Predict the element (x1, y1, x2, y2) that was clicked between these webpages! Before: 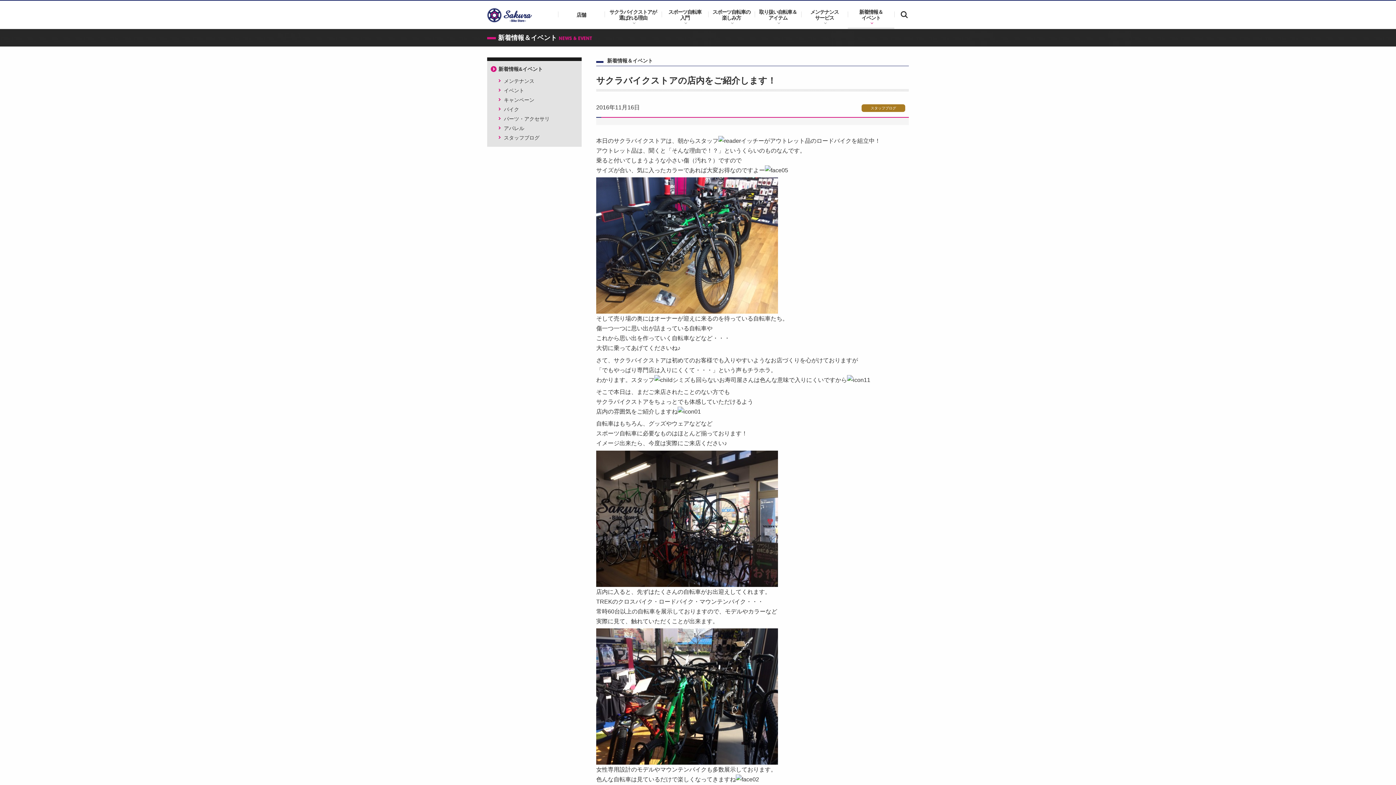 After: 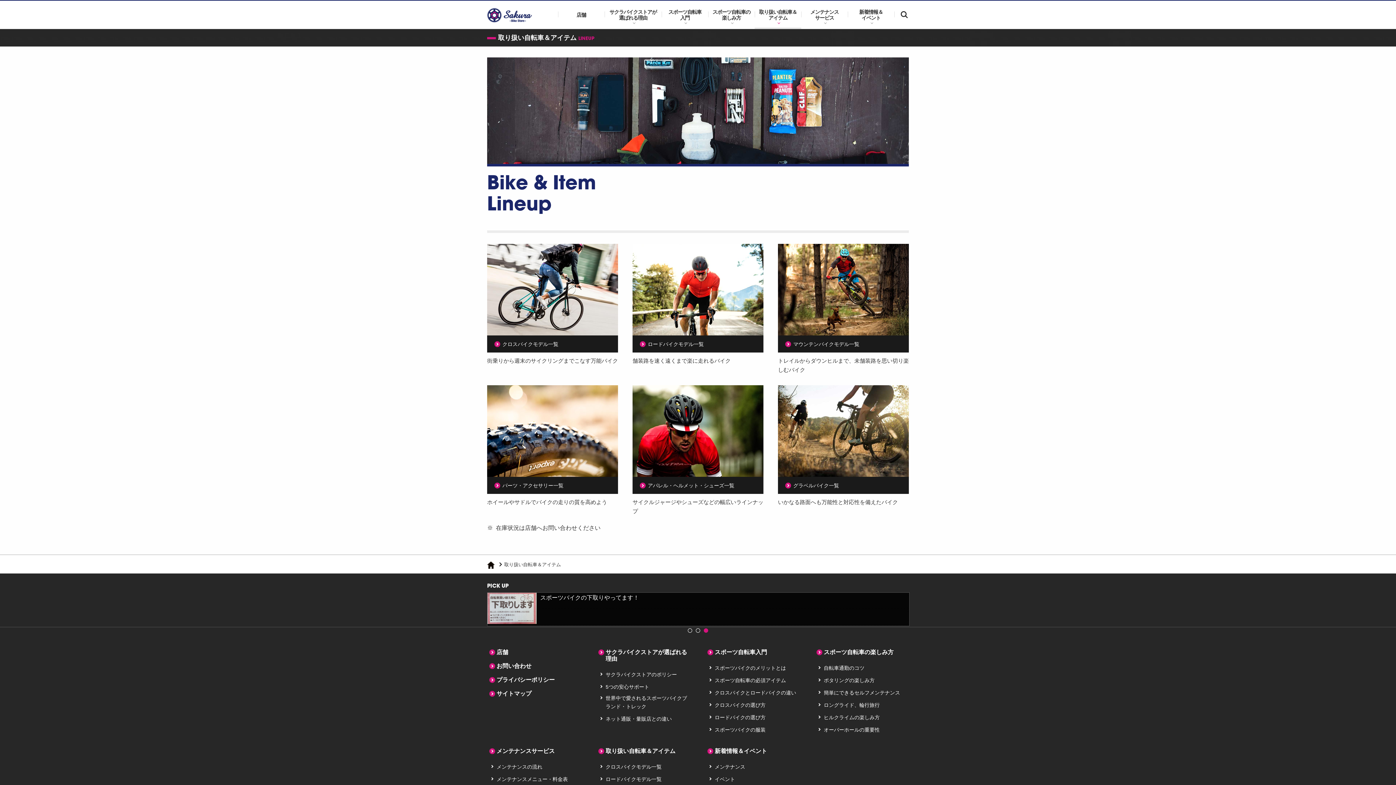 Action: bbox: (754, 0, 801, 29) label: 取り扱い自転車＆
アイテム